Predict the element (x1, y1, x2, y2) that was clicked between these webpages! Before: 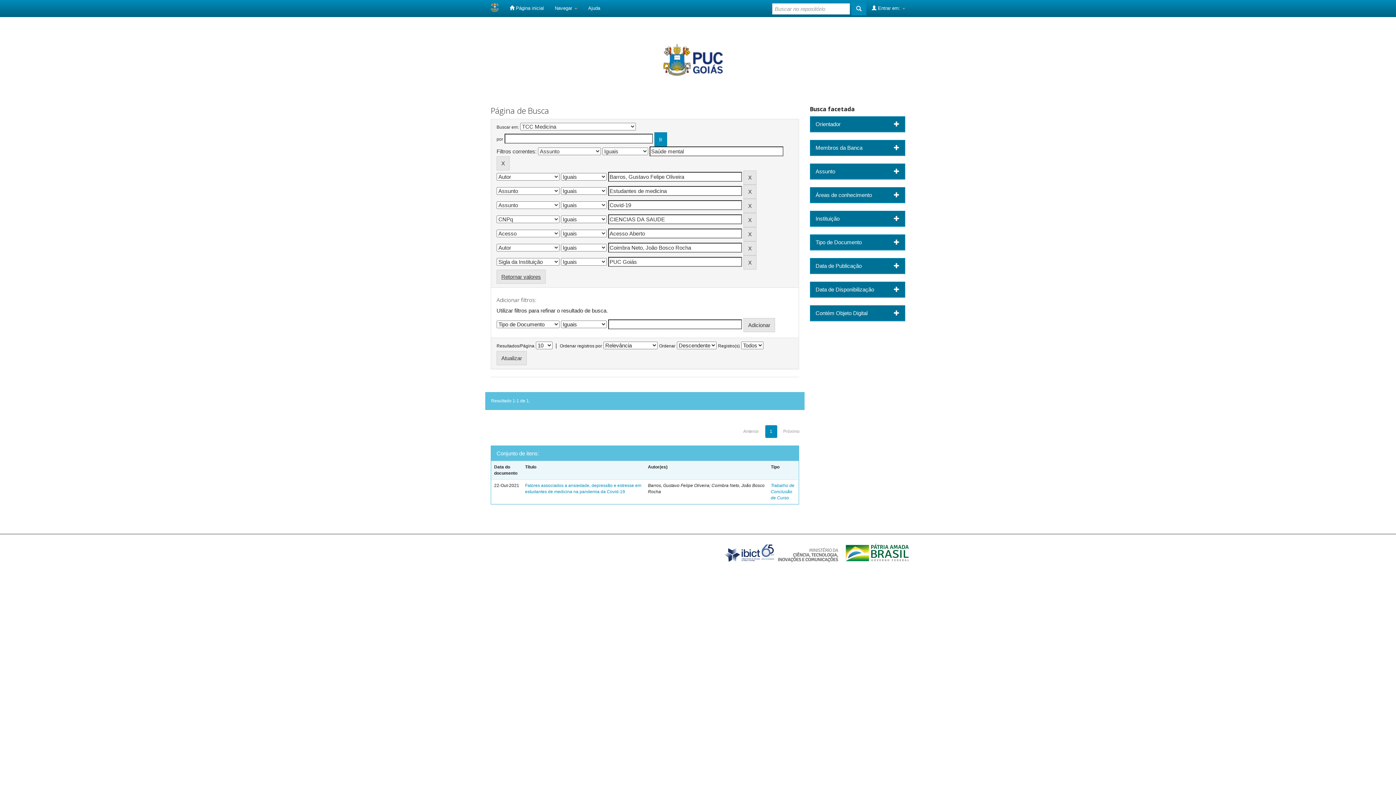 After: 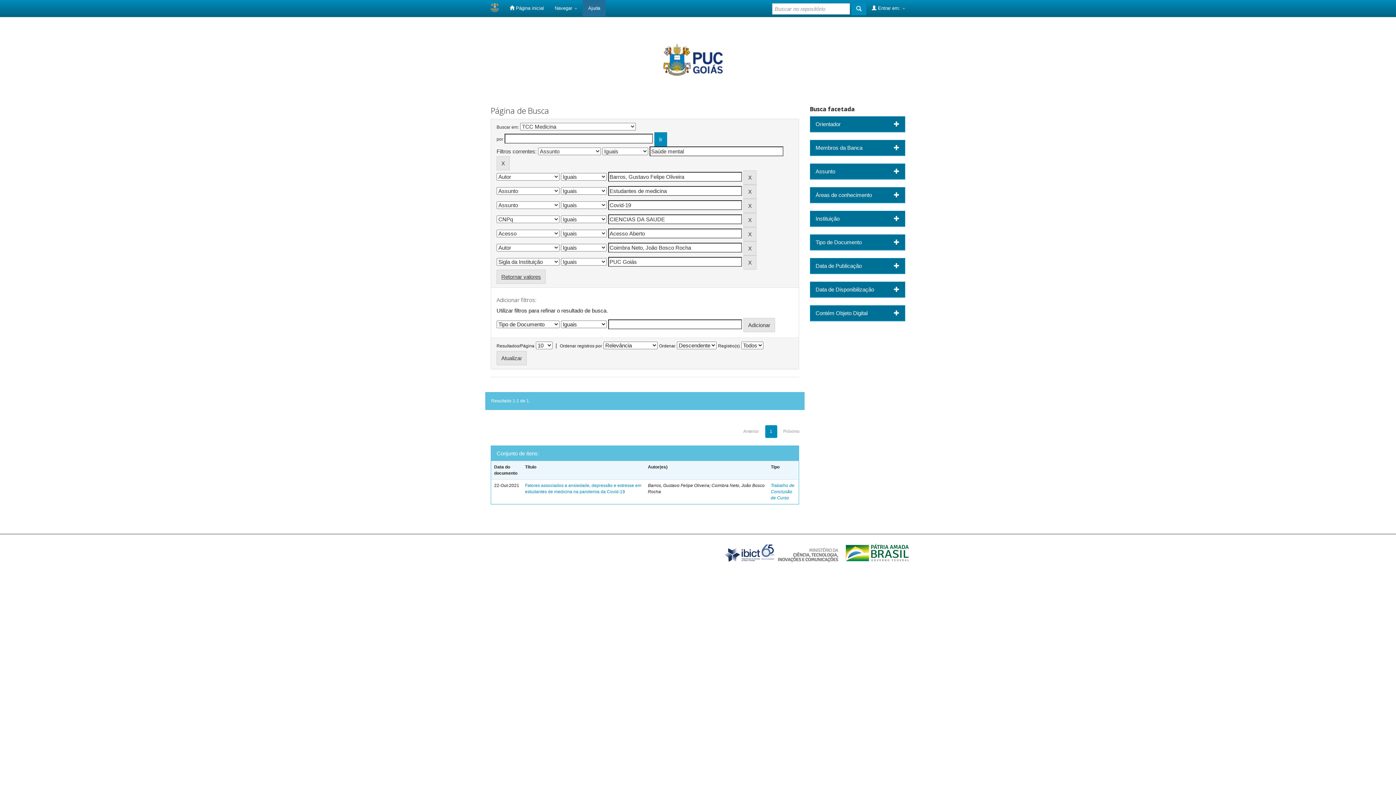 Action: label: Ajuda bbox: (582, 0, 605, 16)